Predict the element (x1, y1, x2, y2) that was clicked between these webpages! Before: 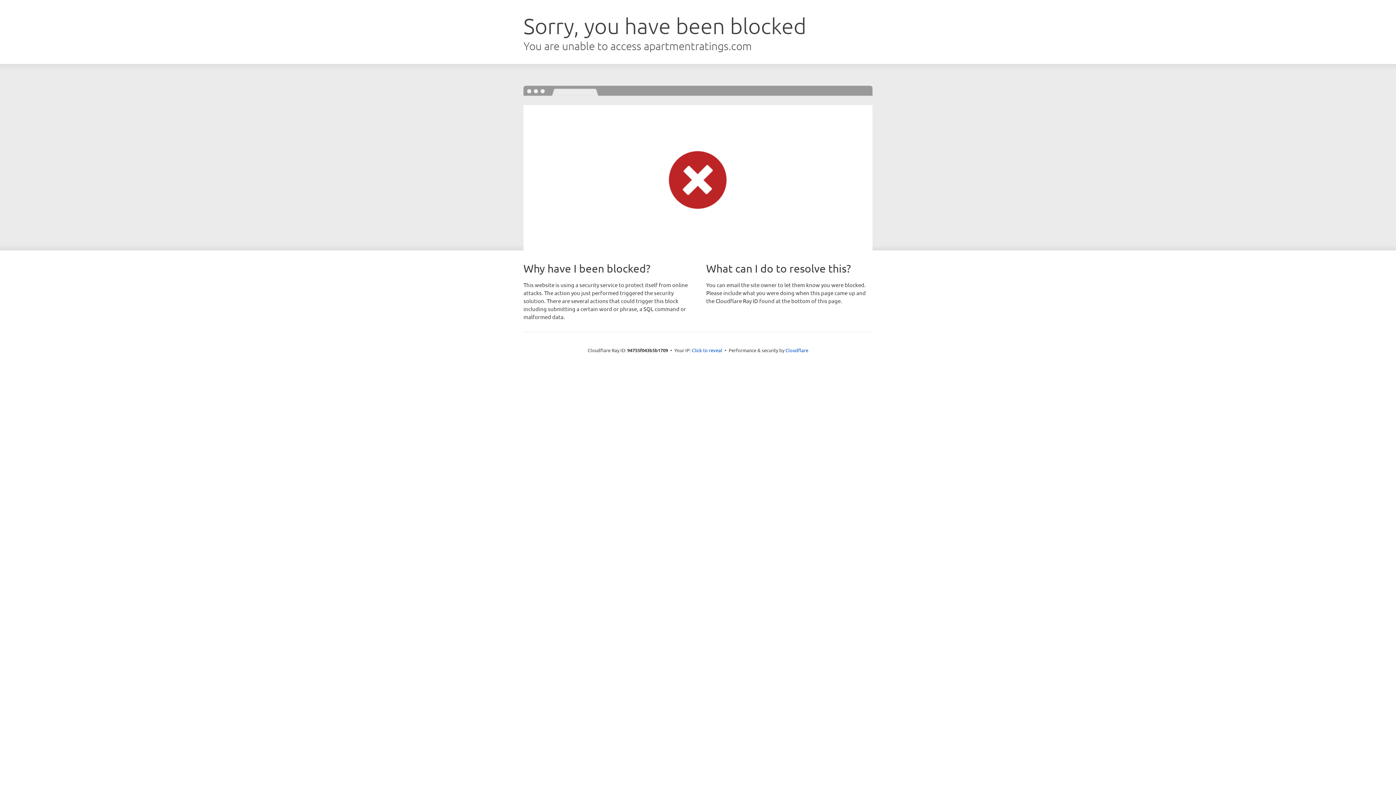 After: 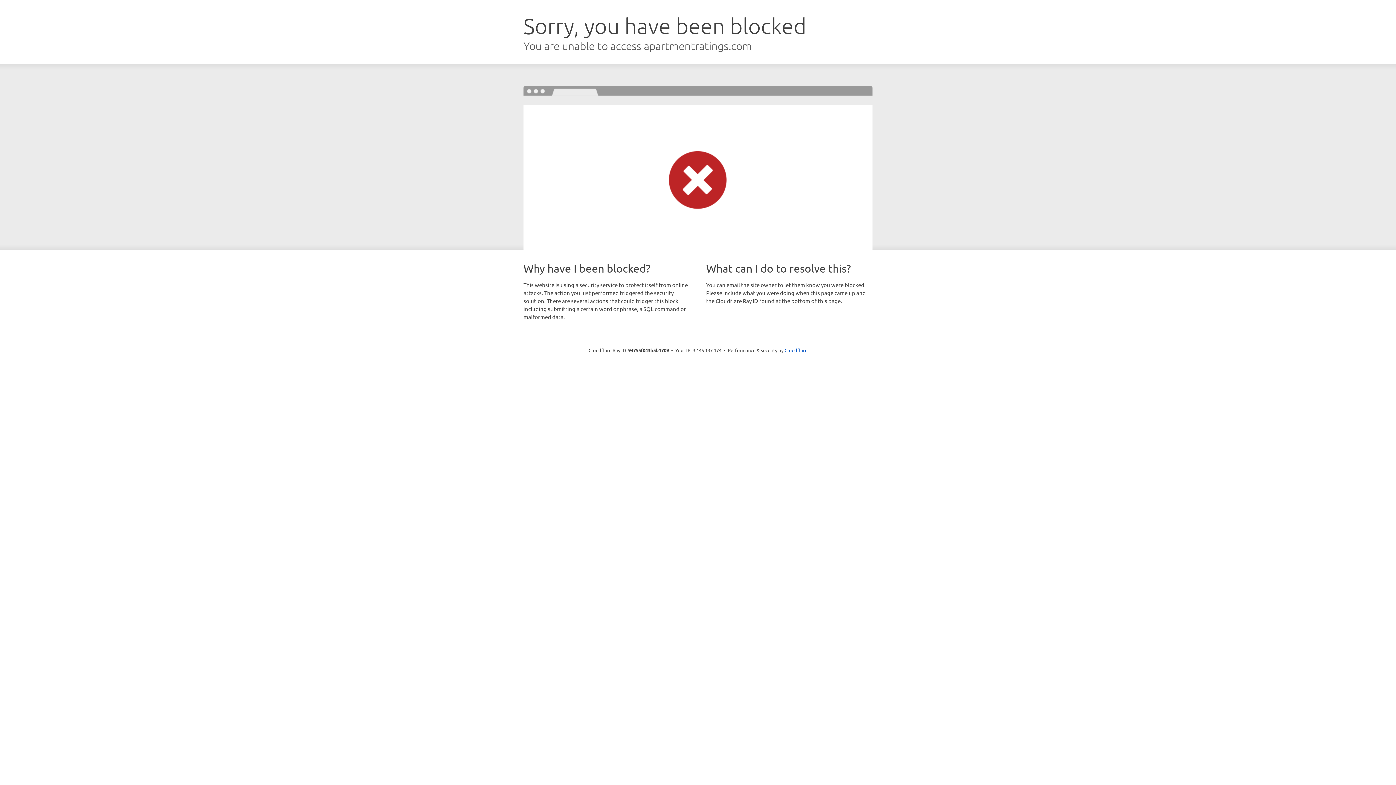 Action: label: Click to reveal bbox: (692, 346, 722, 353)